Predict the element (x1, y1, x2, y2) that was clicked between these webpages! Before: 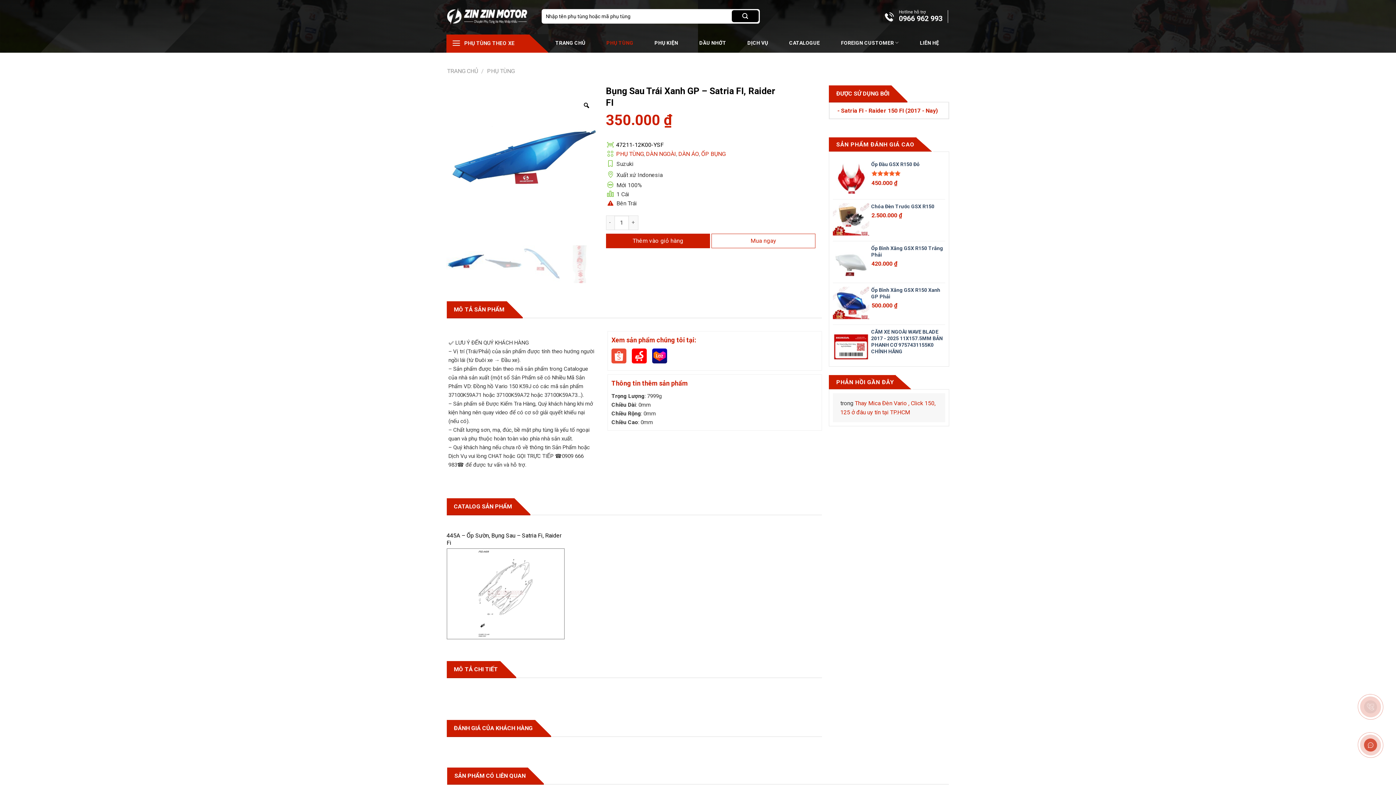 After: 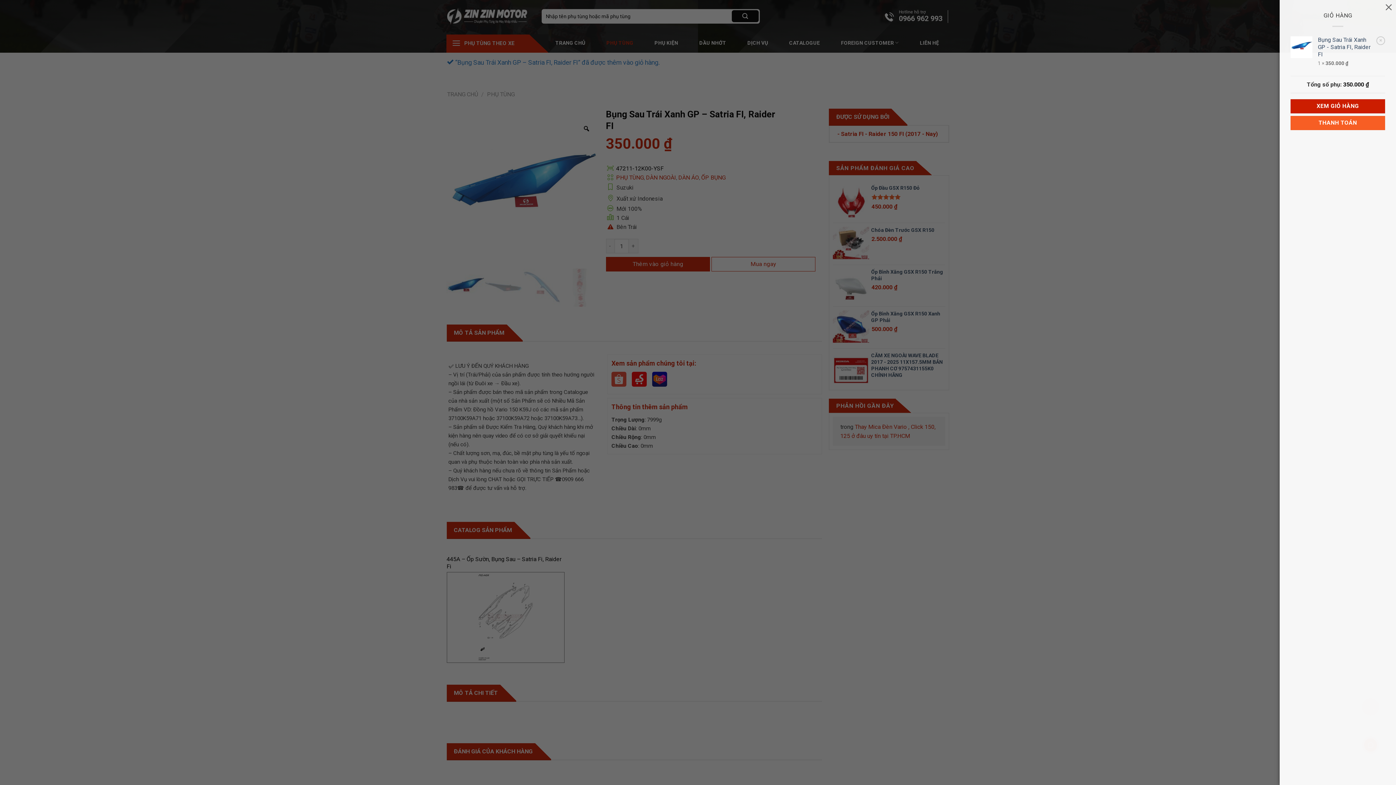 Action: bbox: (606, 233, 710, 248) label: Thêm vào giỏ hàng